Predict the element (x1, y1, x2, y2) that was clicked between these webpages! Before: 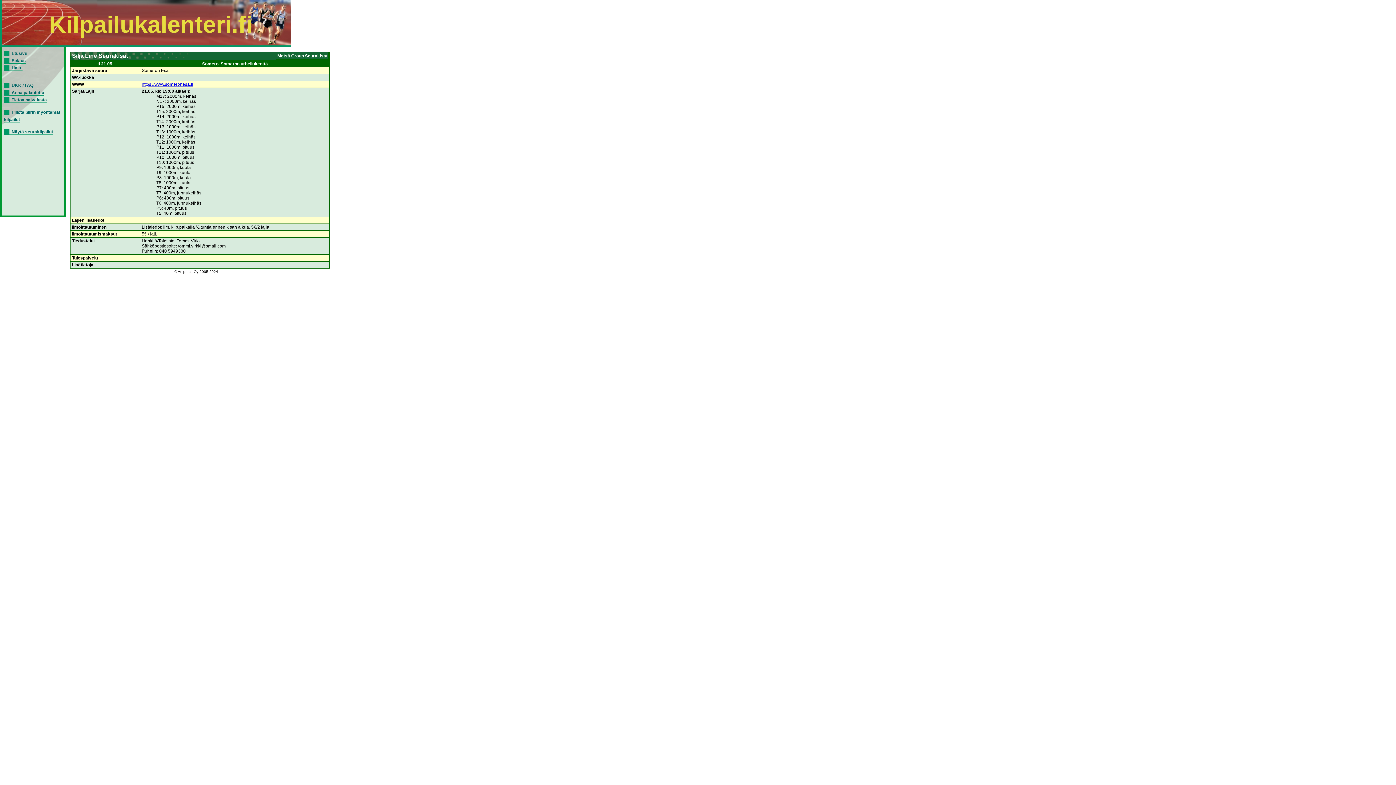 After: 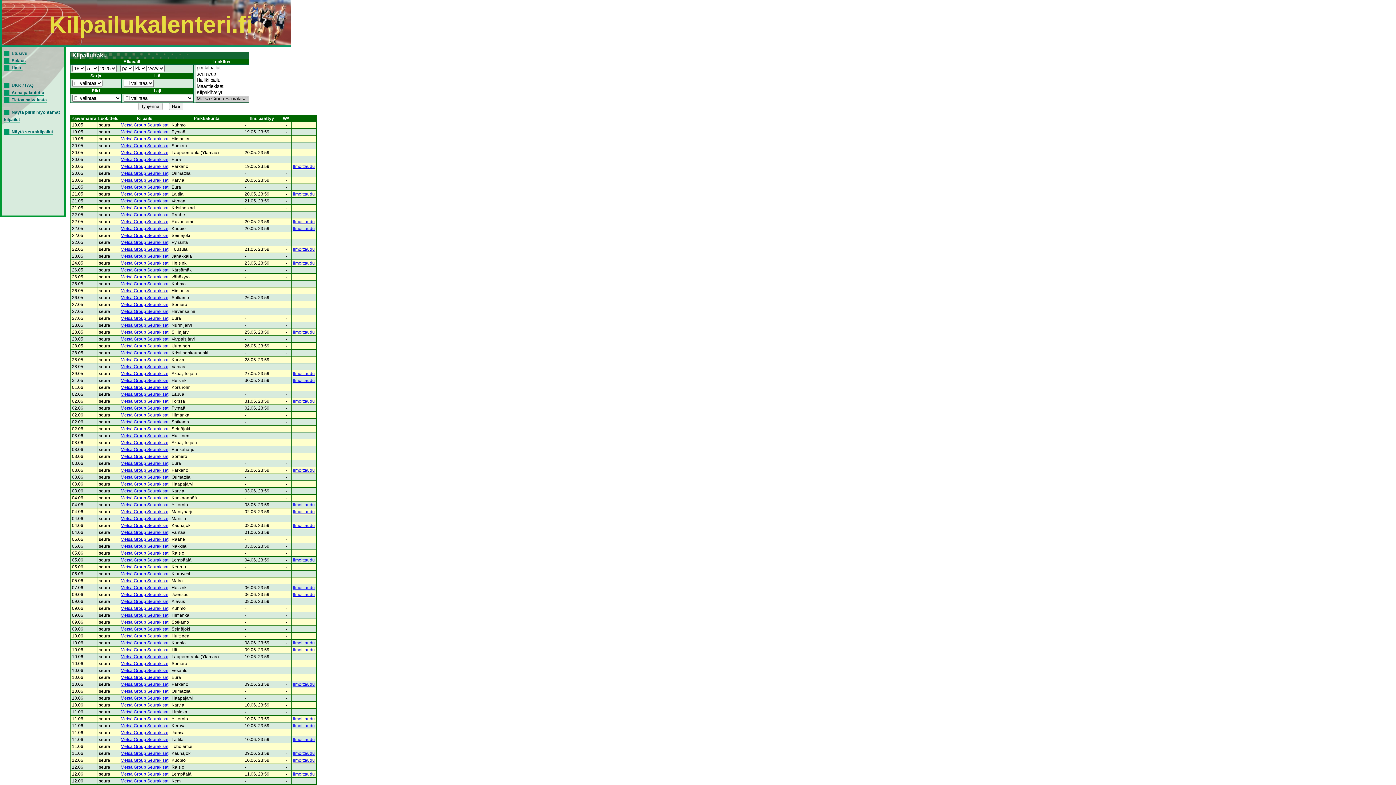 Action: bbox: (4, 129, 53, 134) label: Näytä seurakilpailut